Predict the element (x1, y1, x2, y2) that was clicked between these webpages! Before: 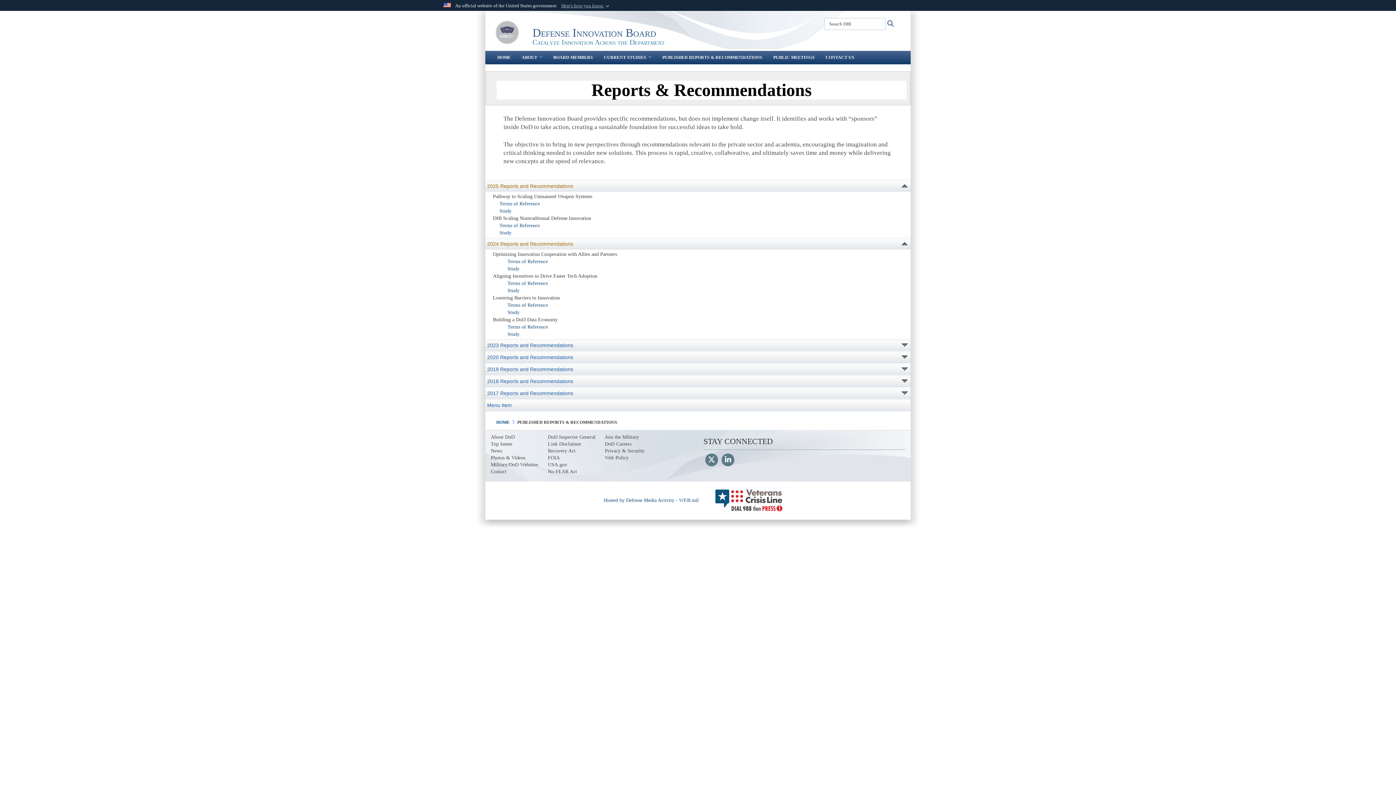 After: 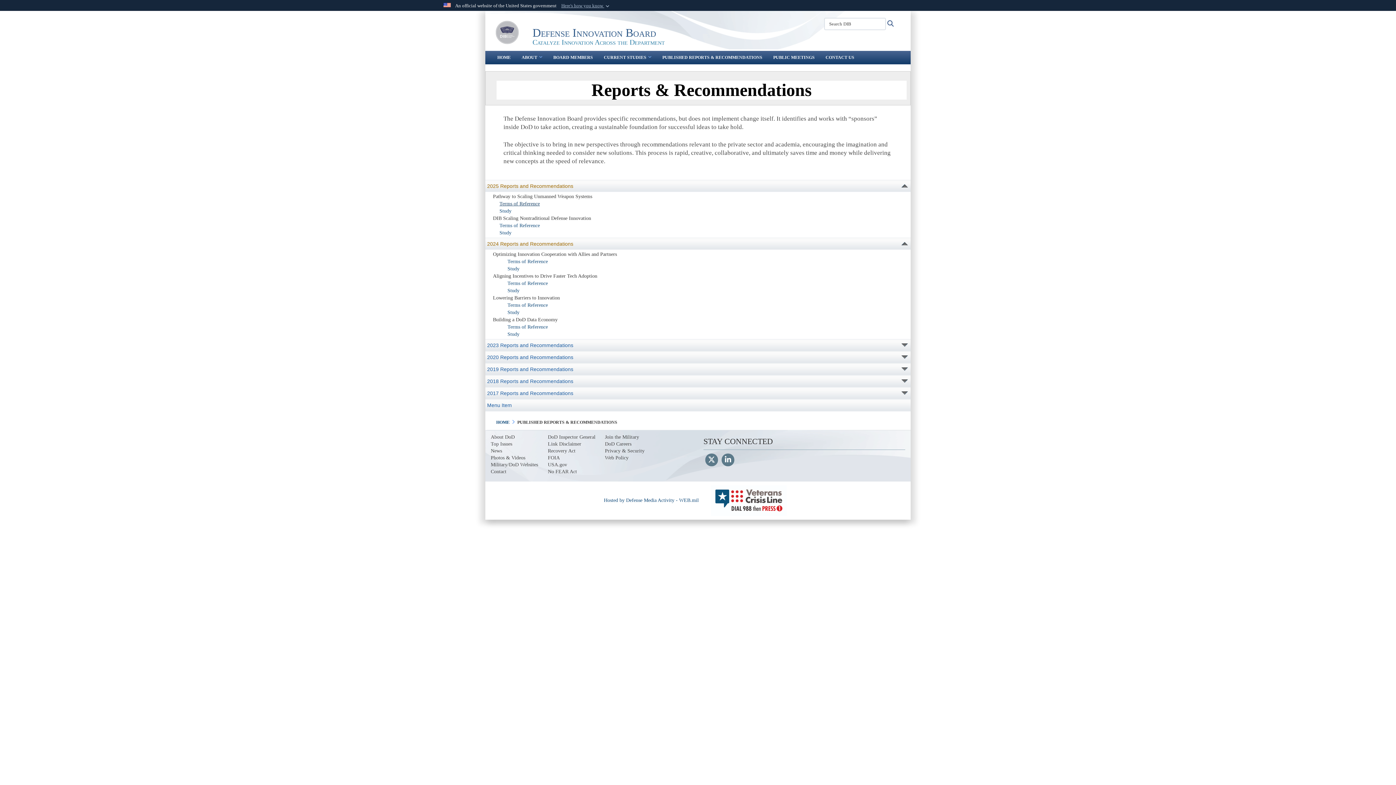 Action: bbox: (499, 201, 540, 206) label: Terms of Reference